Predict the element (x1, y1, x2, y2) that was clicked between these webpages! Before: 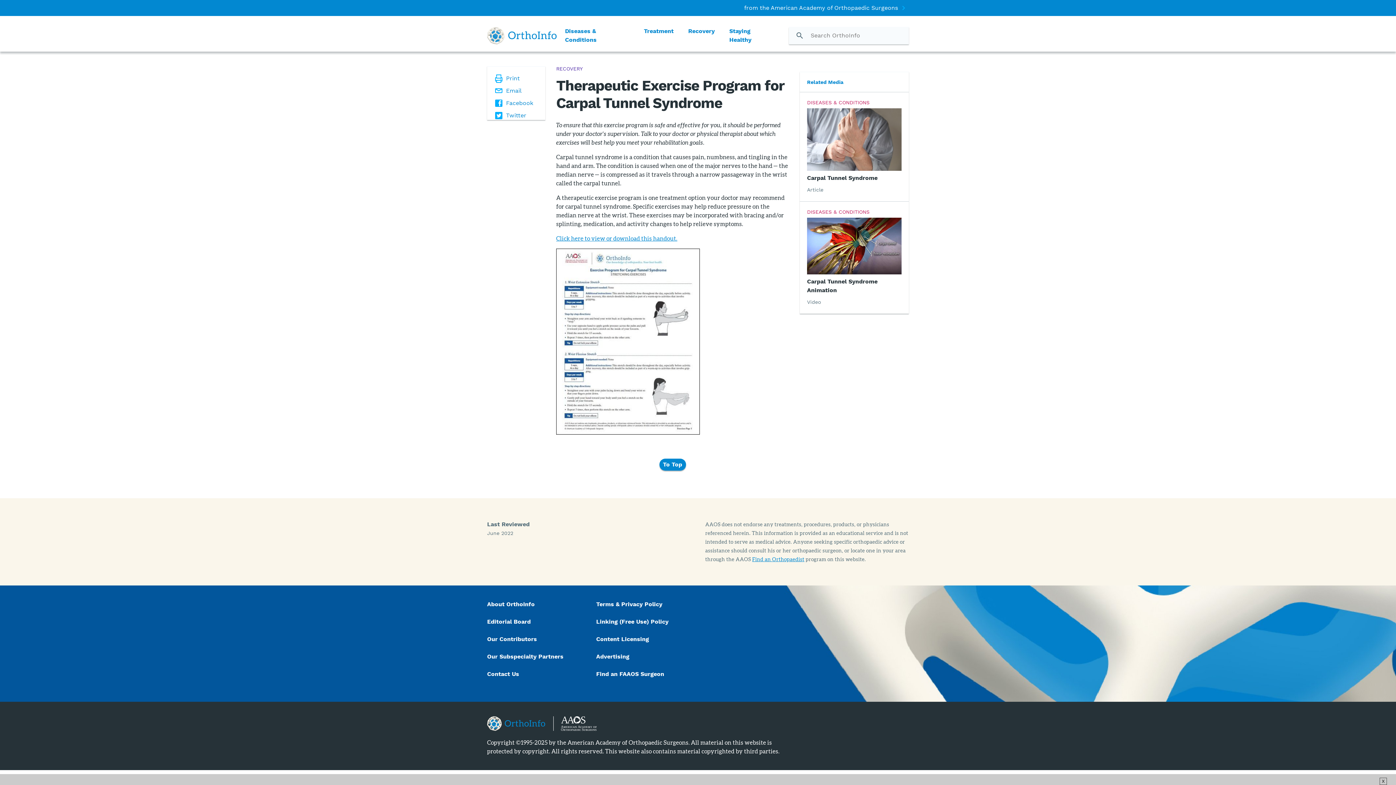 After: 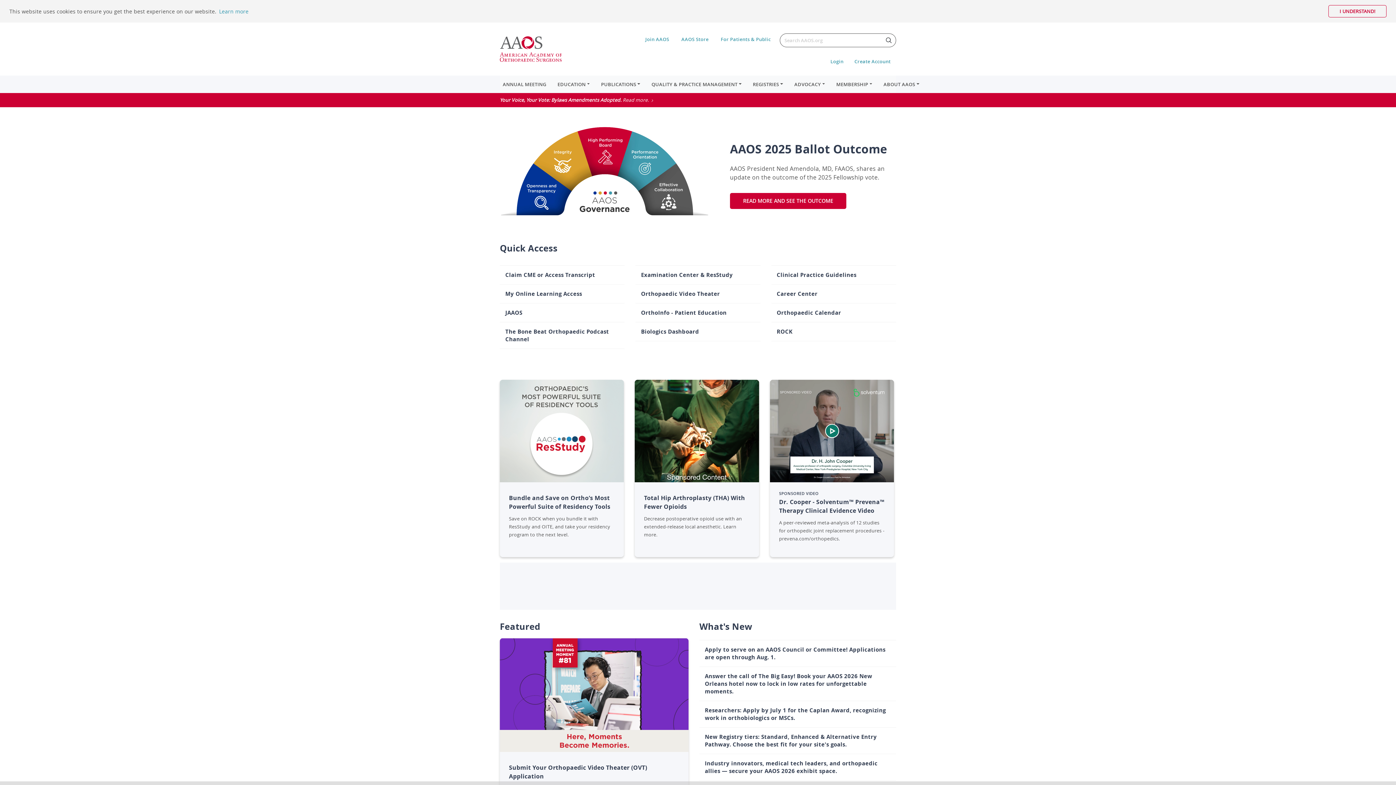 Action: bbox: (561, 716, 596, 731)